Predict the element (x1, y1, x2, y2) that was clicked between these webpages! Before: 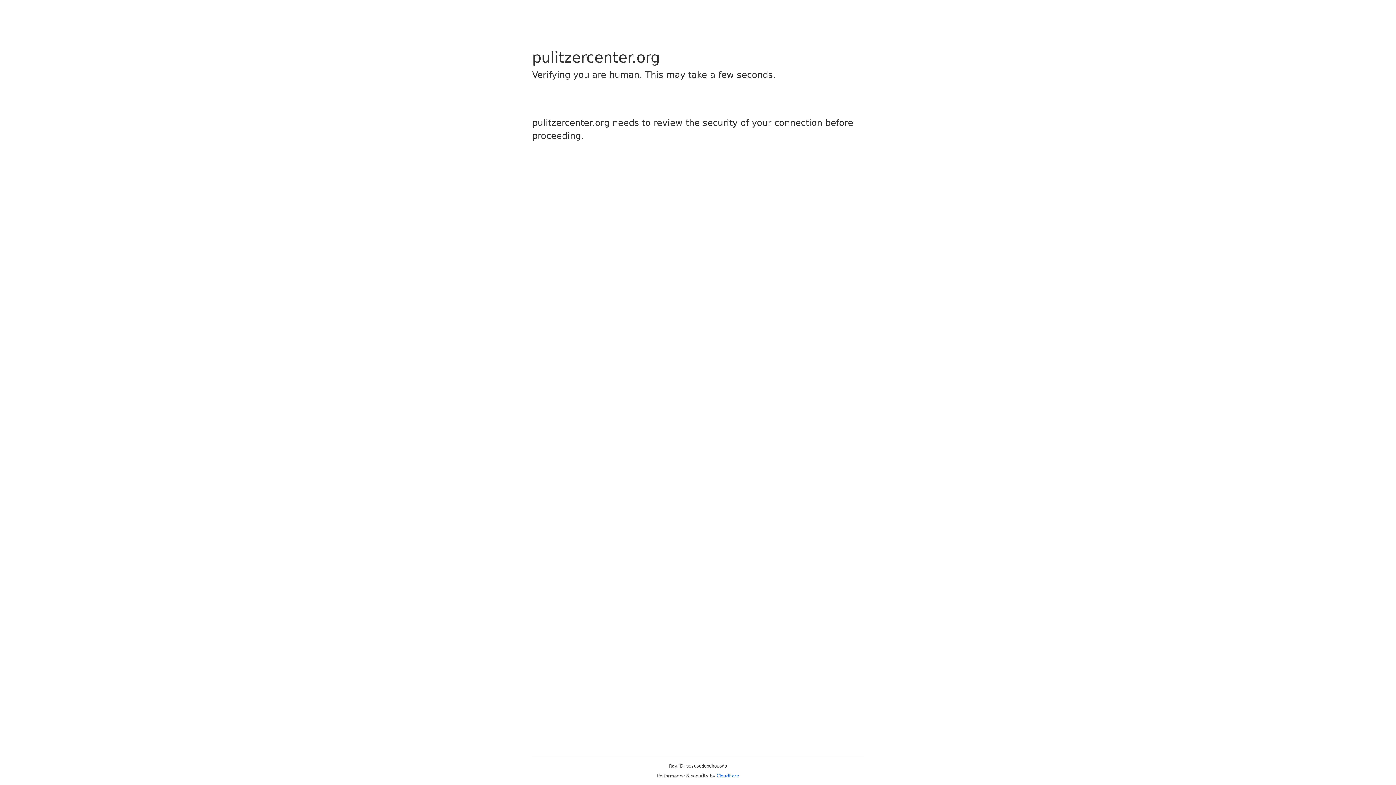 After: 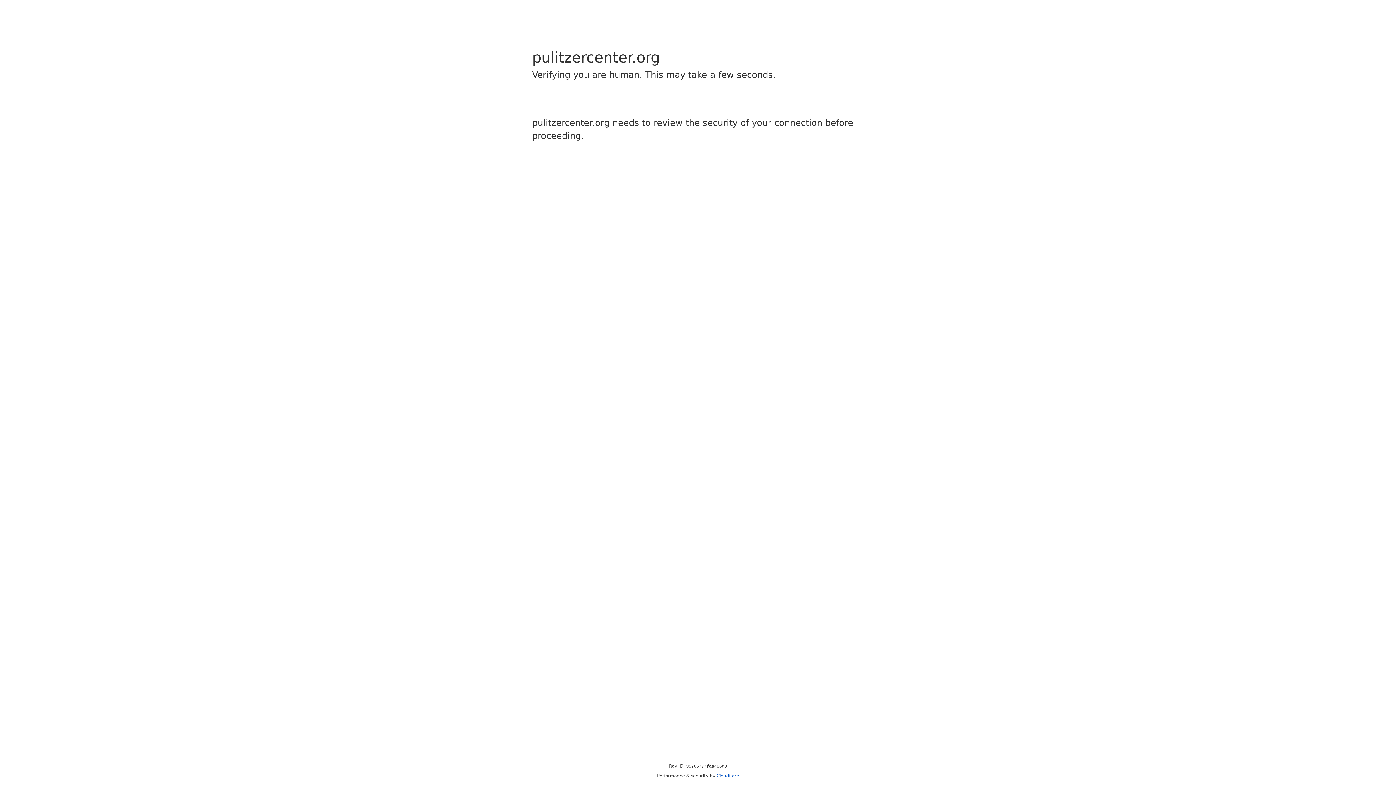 Action: bbox: (716, 773, 739, 778) label: Cloudflare